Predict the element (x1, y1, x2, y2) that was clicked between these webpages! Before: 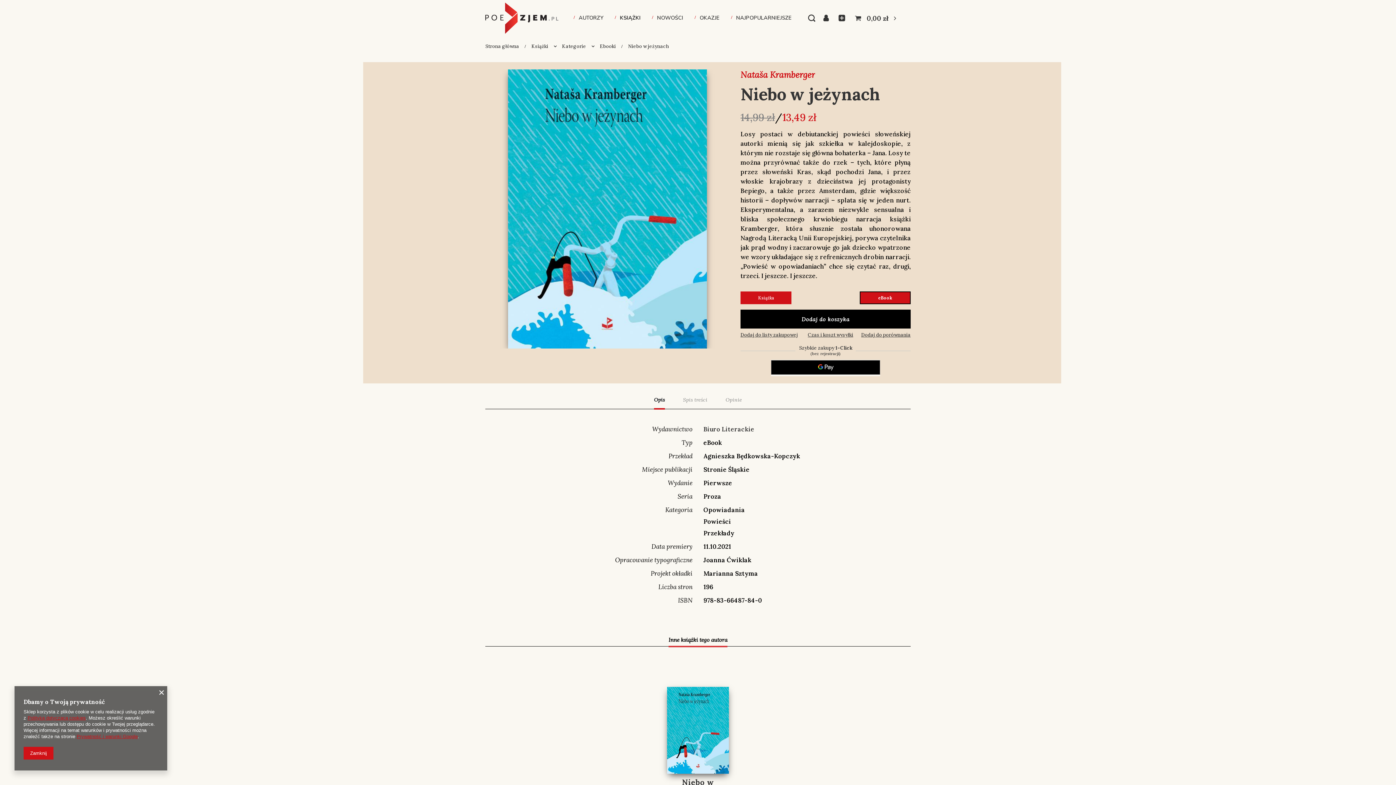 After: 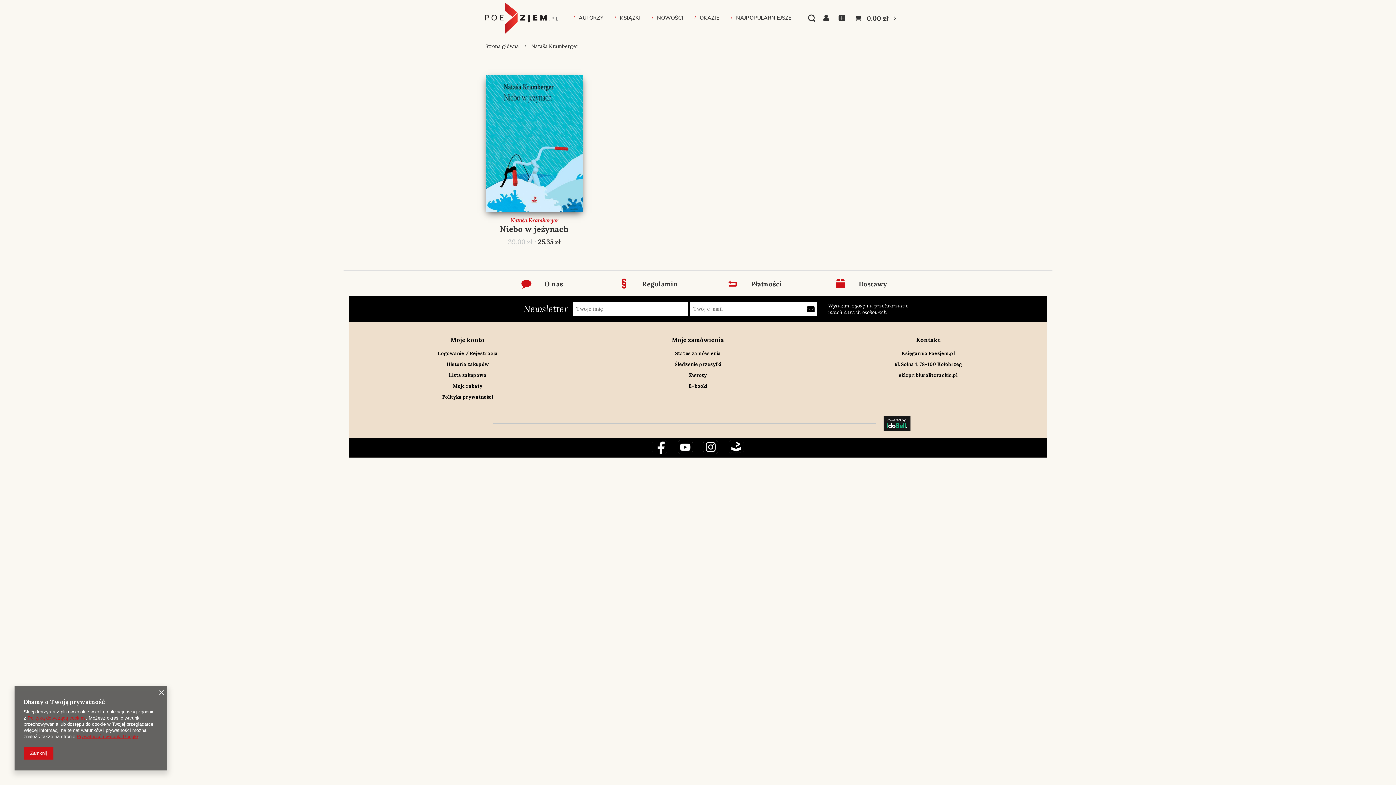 Action: bbox: (740, 69, 815, 80) label: Nataša Kramberger